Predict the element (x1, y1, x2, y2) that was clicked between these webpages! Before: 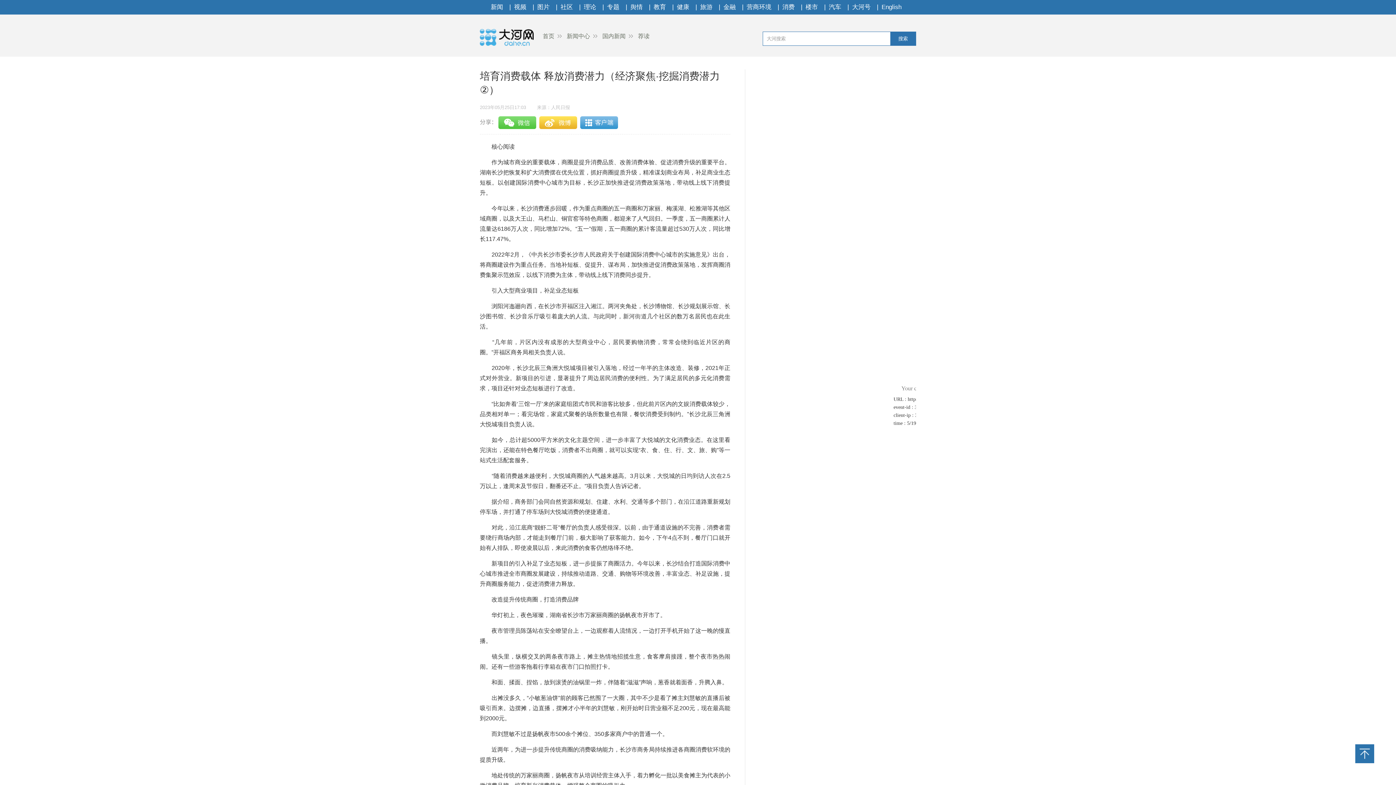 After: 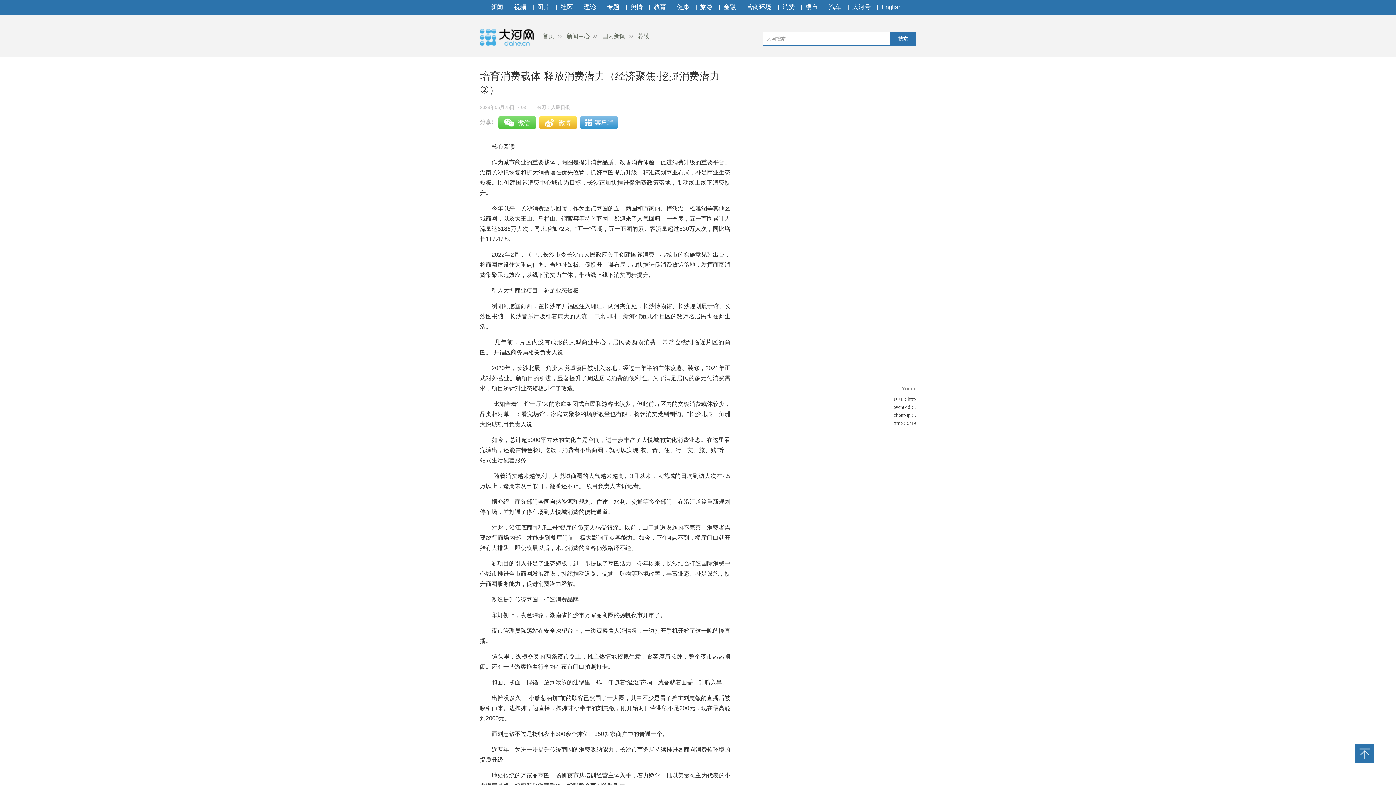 Action: bbox: (782, 3, 794, 10) label: 消费